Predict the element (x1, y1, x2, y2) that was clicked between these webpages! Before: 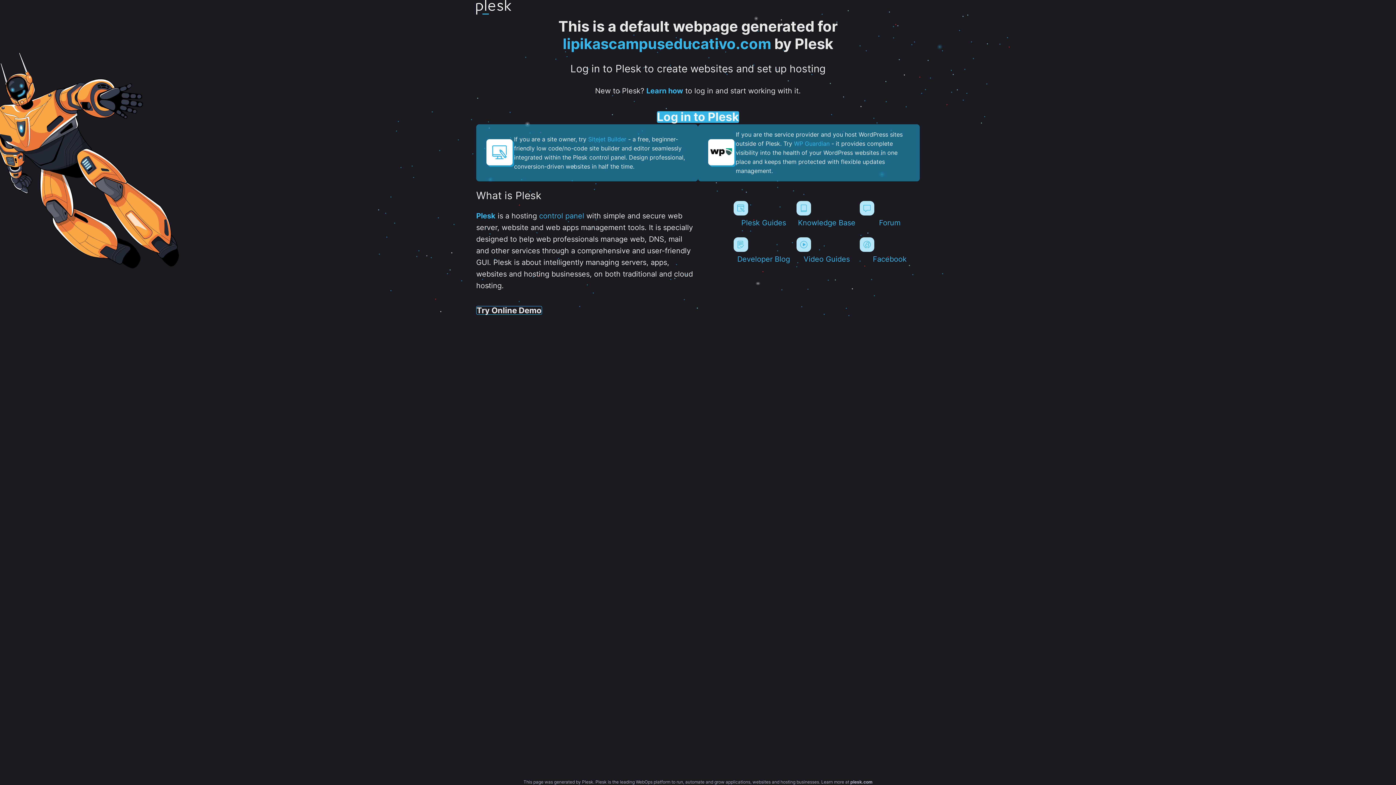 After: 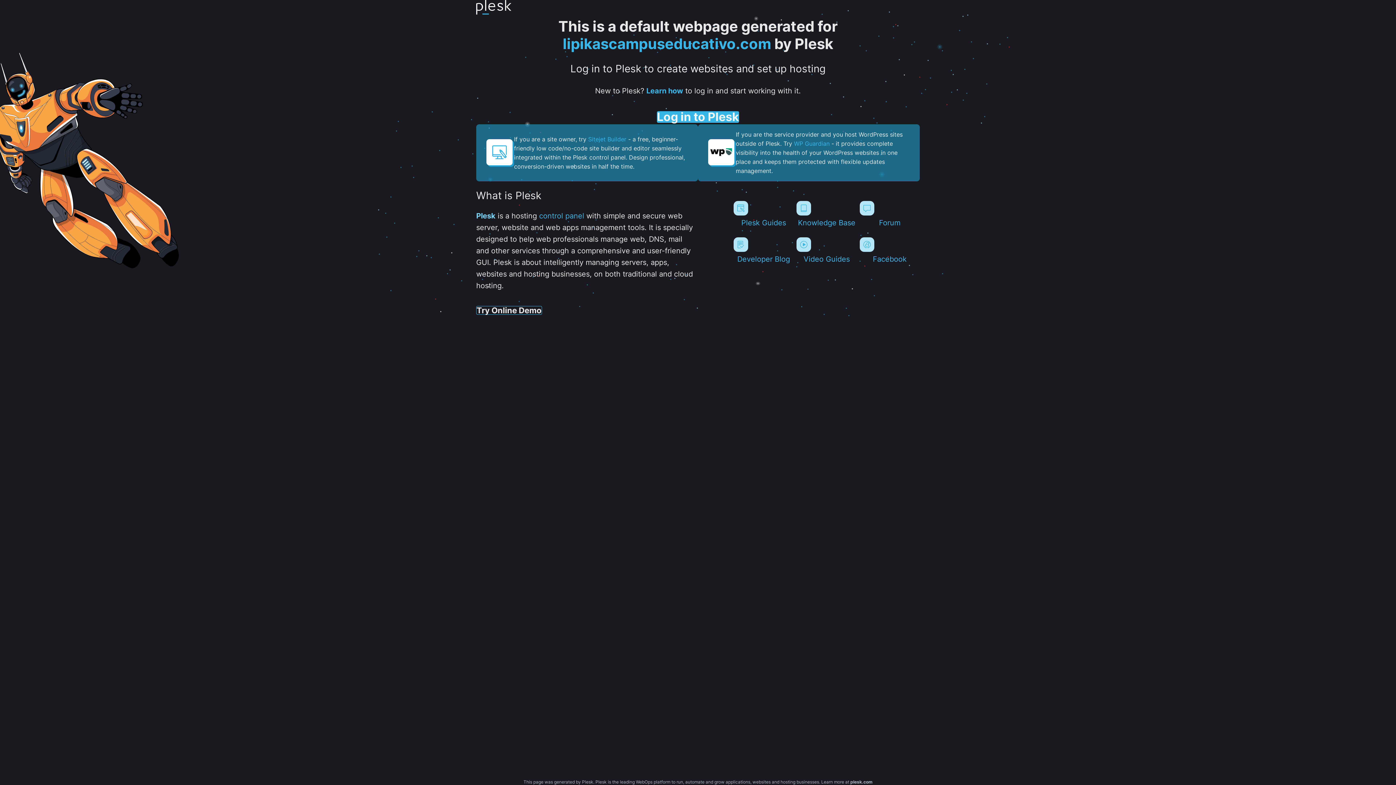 Action: bbox: (476, 211, 495, 220) label: Plesk